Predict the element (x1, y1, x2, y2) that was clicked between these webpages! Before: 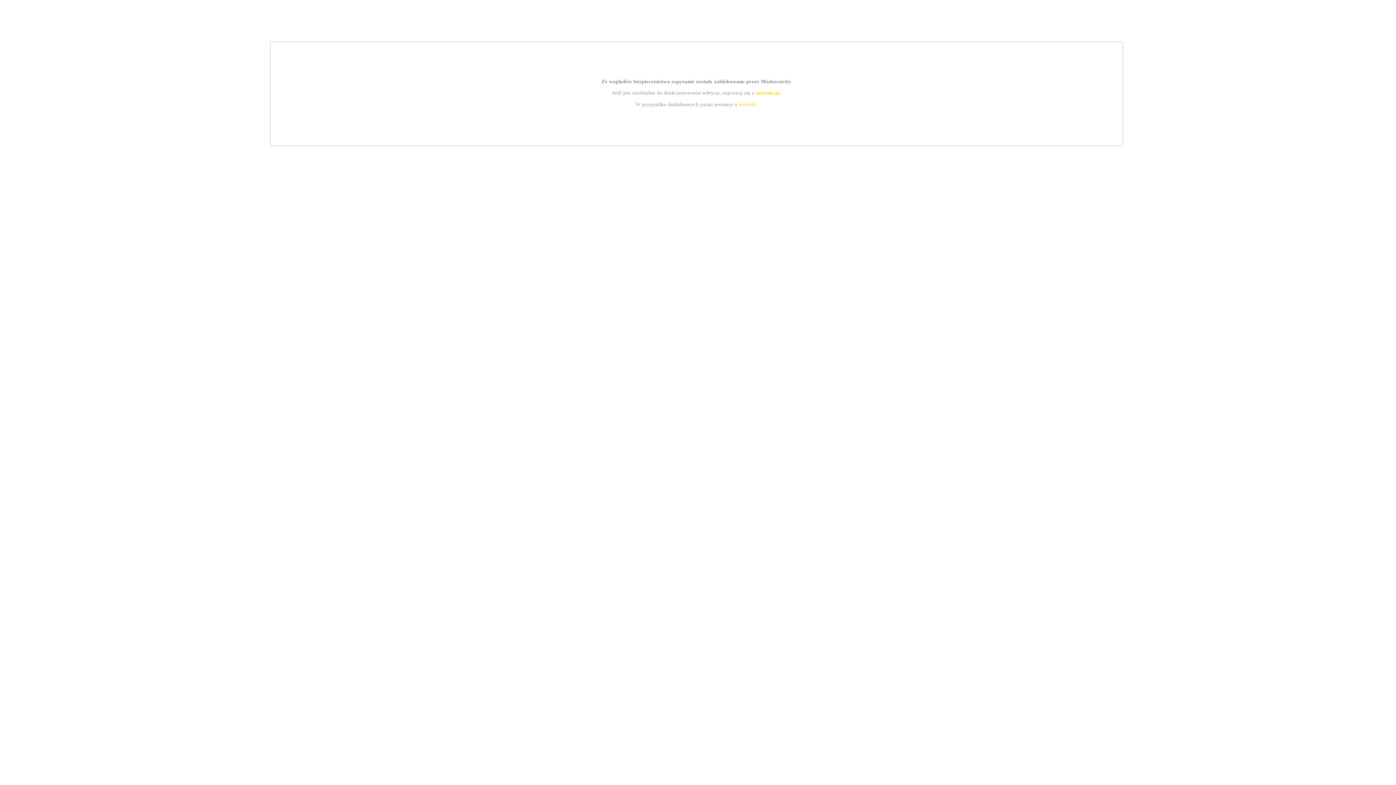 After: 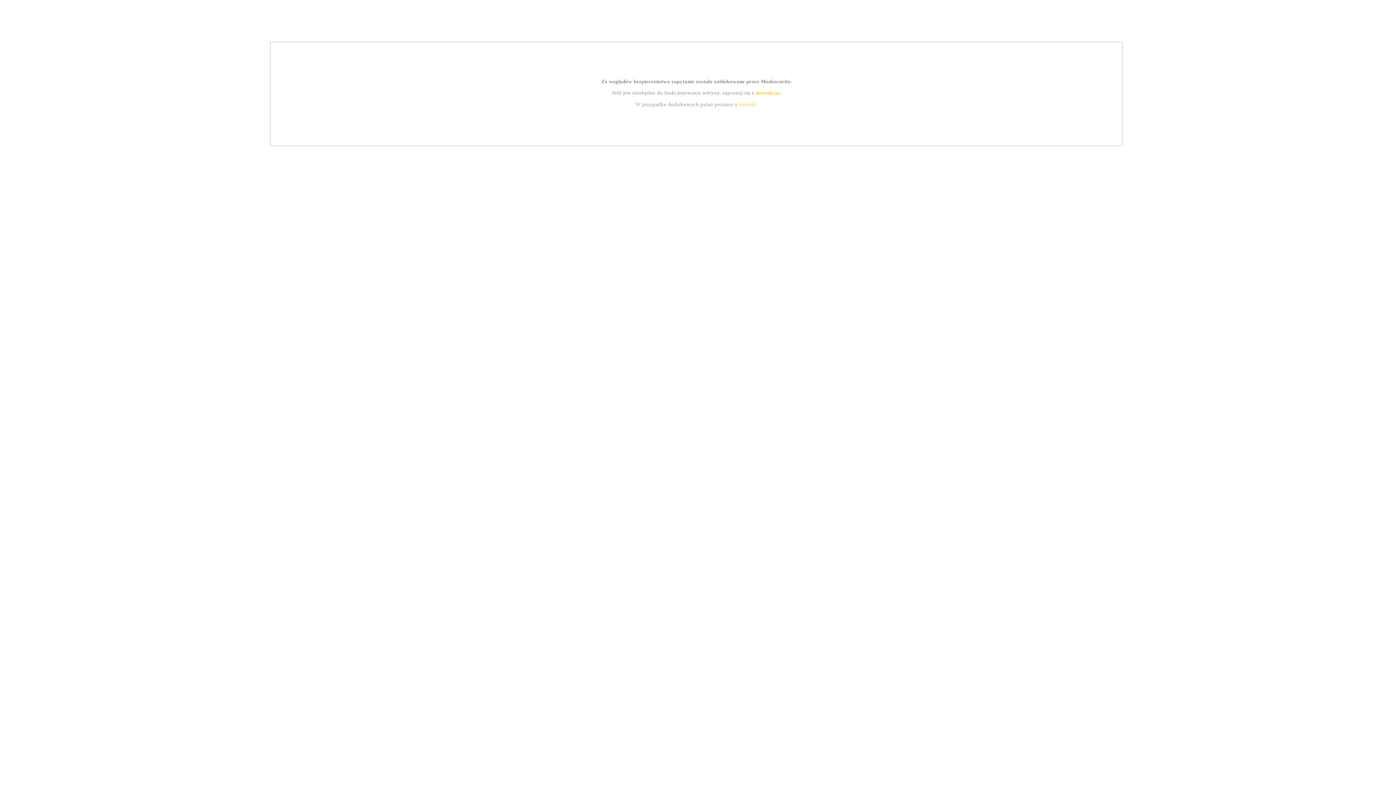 Action: label: instrukcją bbox: (755, 89, 779, 95)